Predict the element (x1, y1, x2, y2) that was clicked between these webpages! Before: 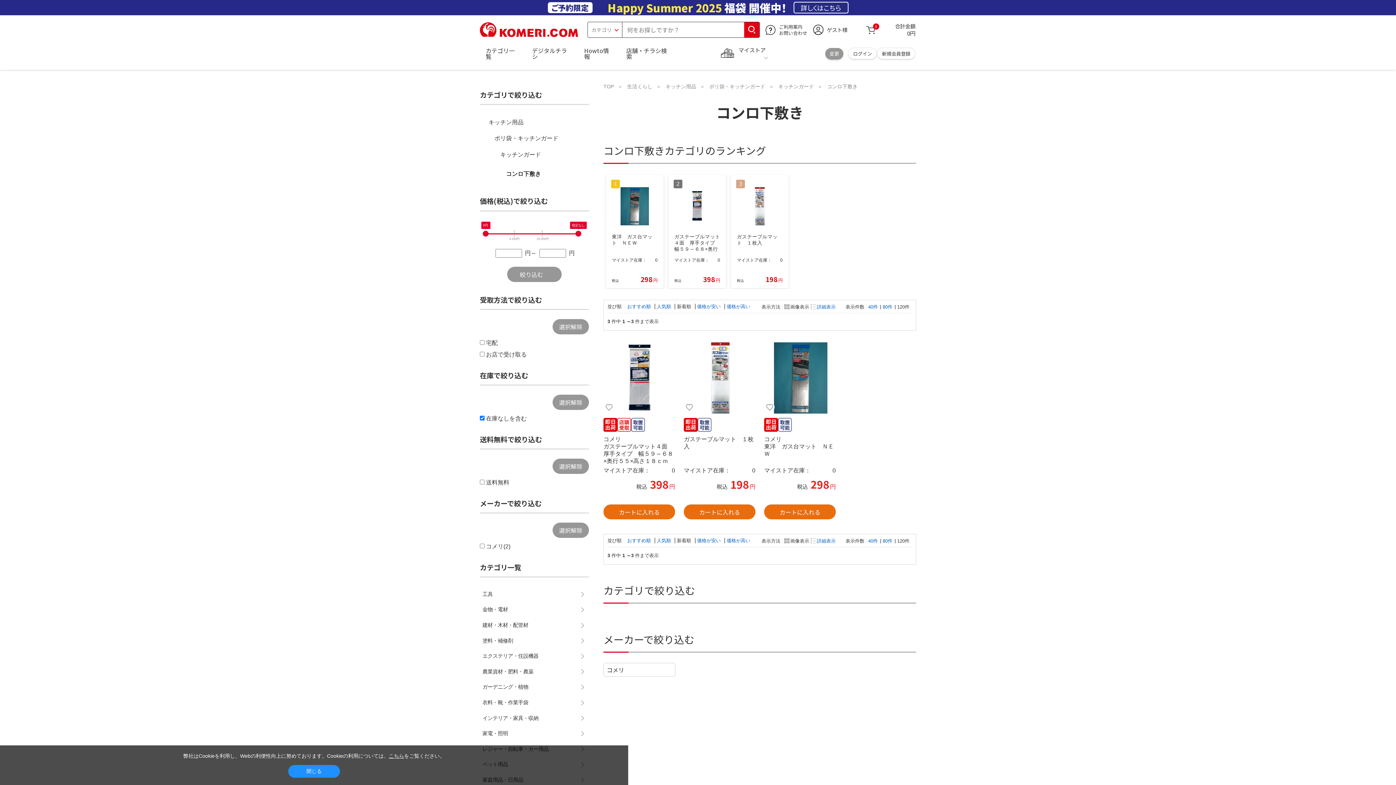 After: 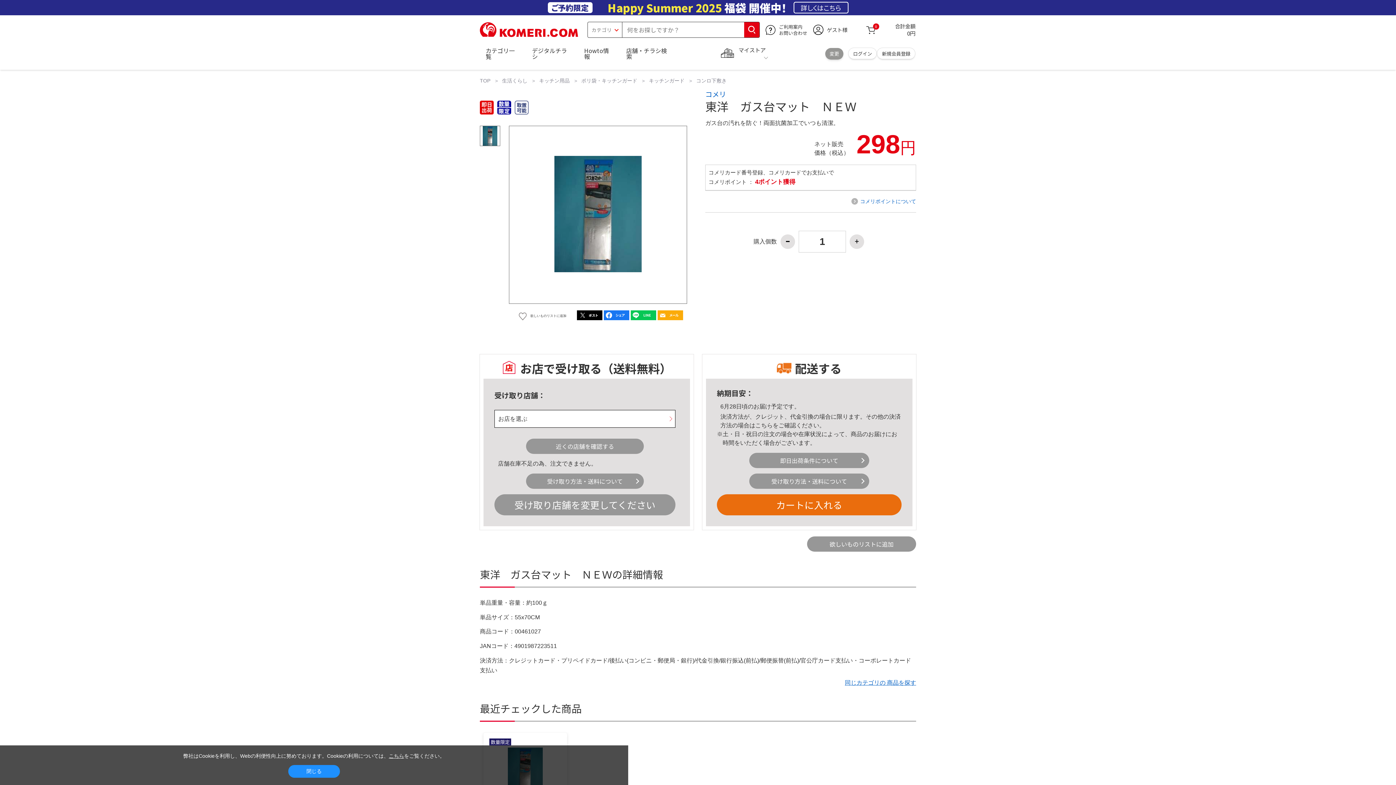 Action: bbox: (612, 180, 657, 231)